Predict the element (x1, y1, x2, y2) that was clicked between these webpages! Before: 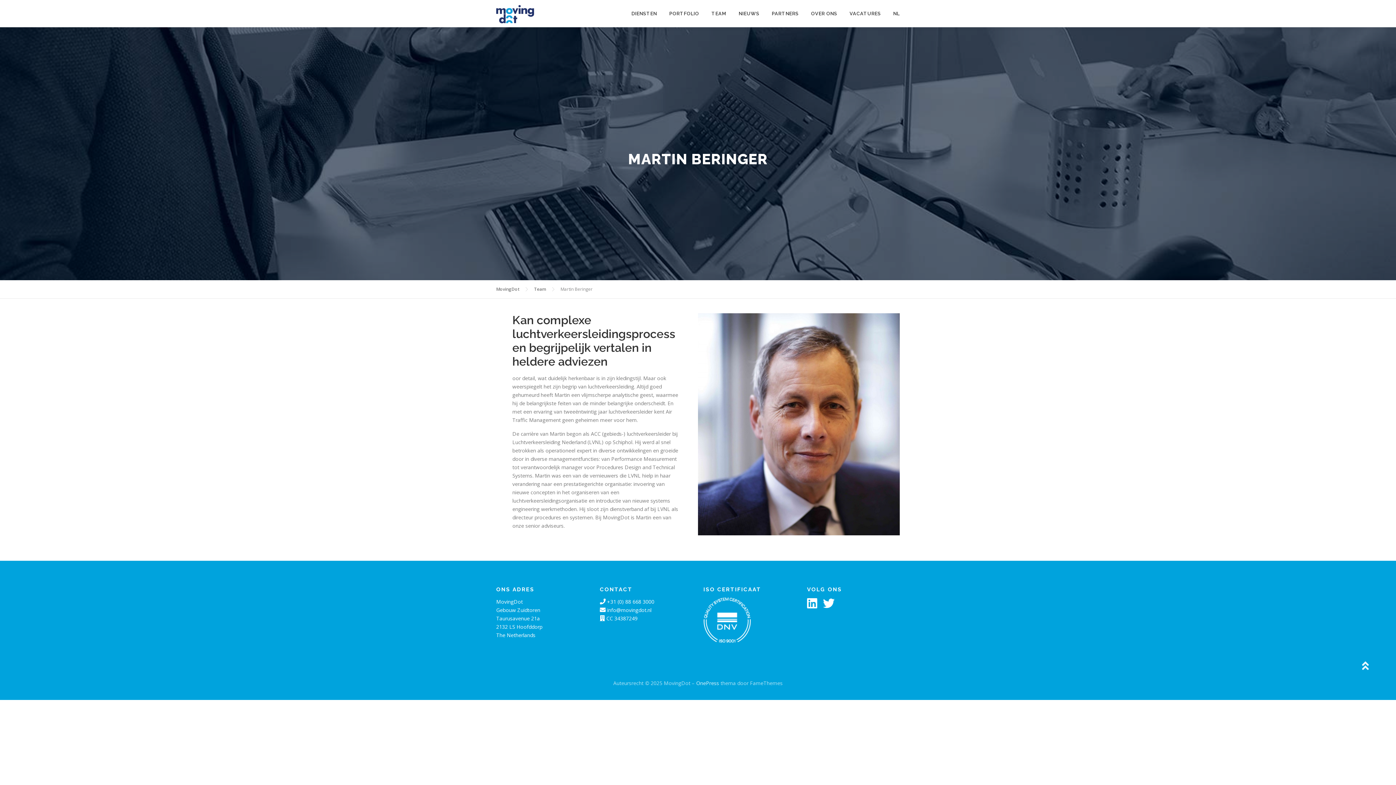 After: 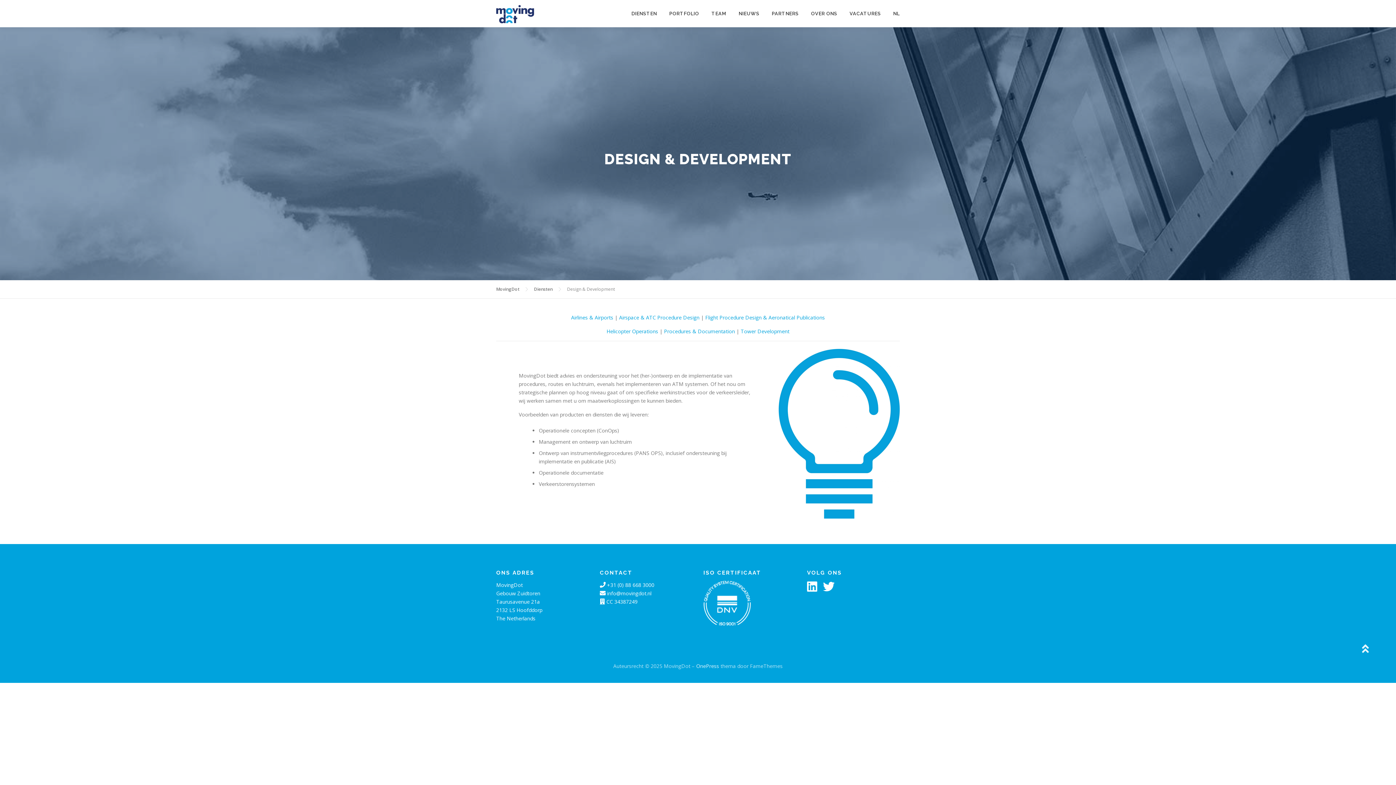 Action: bbox: (625, 0, 663, 27) label: DIENSTEN